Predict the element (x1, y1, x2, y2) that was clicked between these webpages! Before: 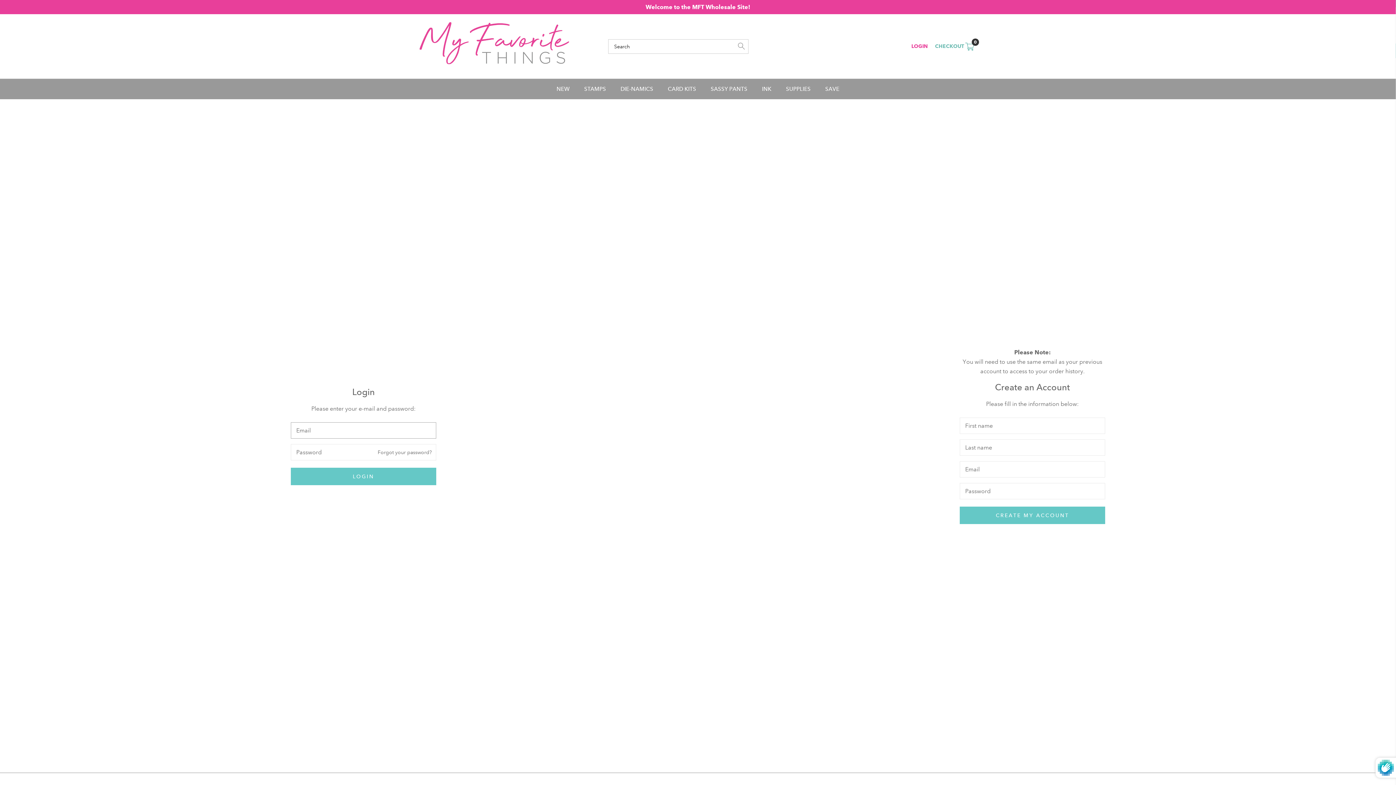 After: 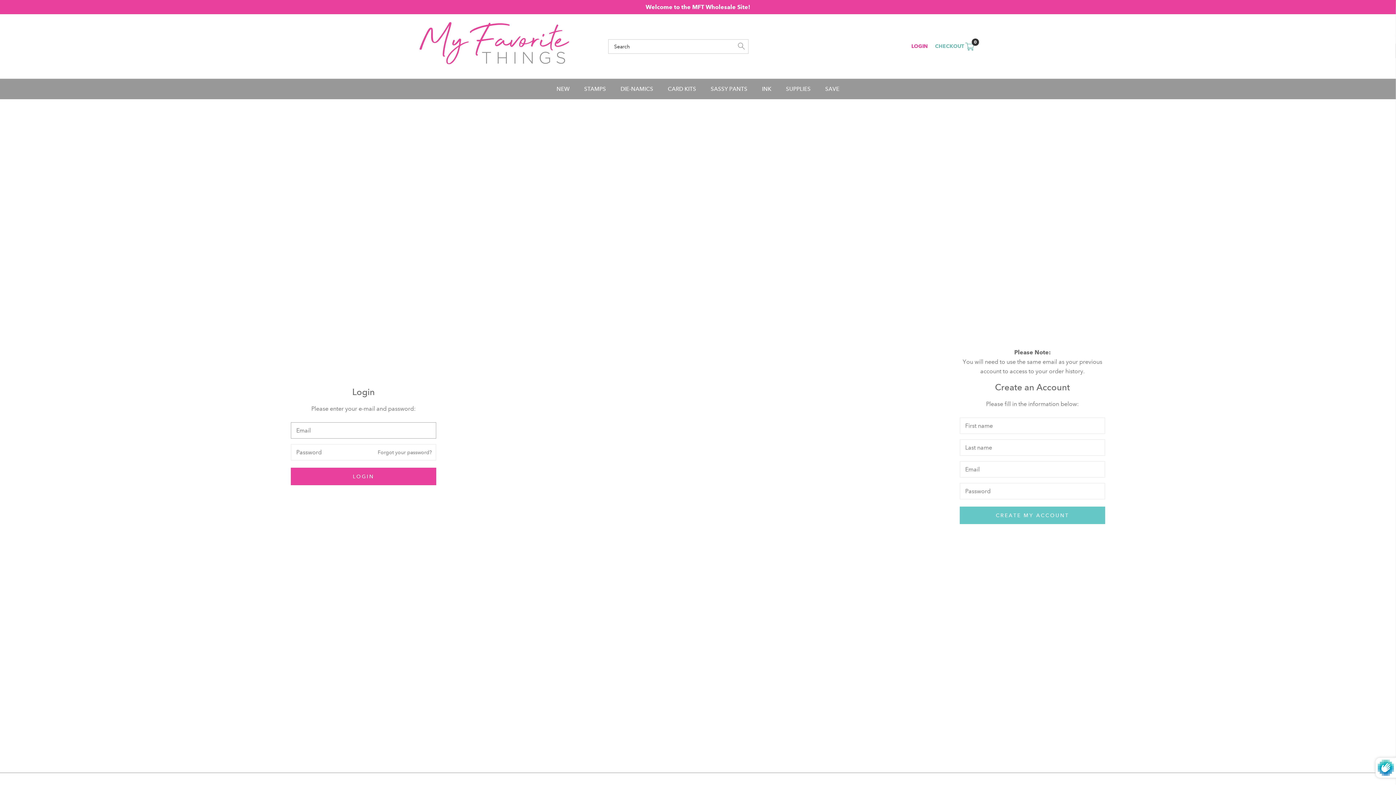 Action: bbox: (290, 468, 436, 485) label: LOGIN